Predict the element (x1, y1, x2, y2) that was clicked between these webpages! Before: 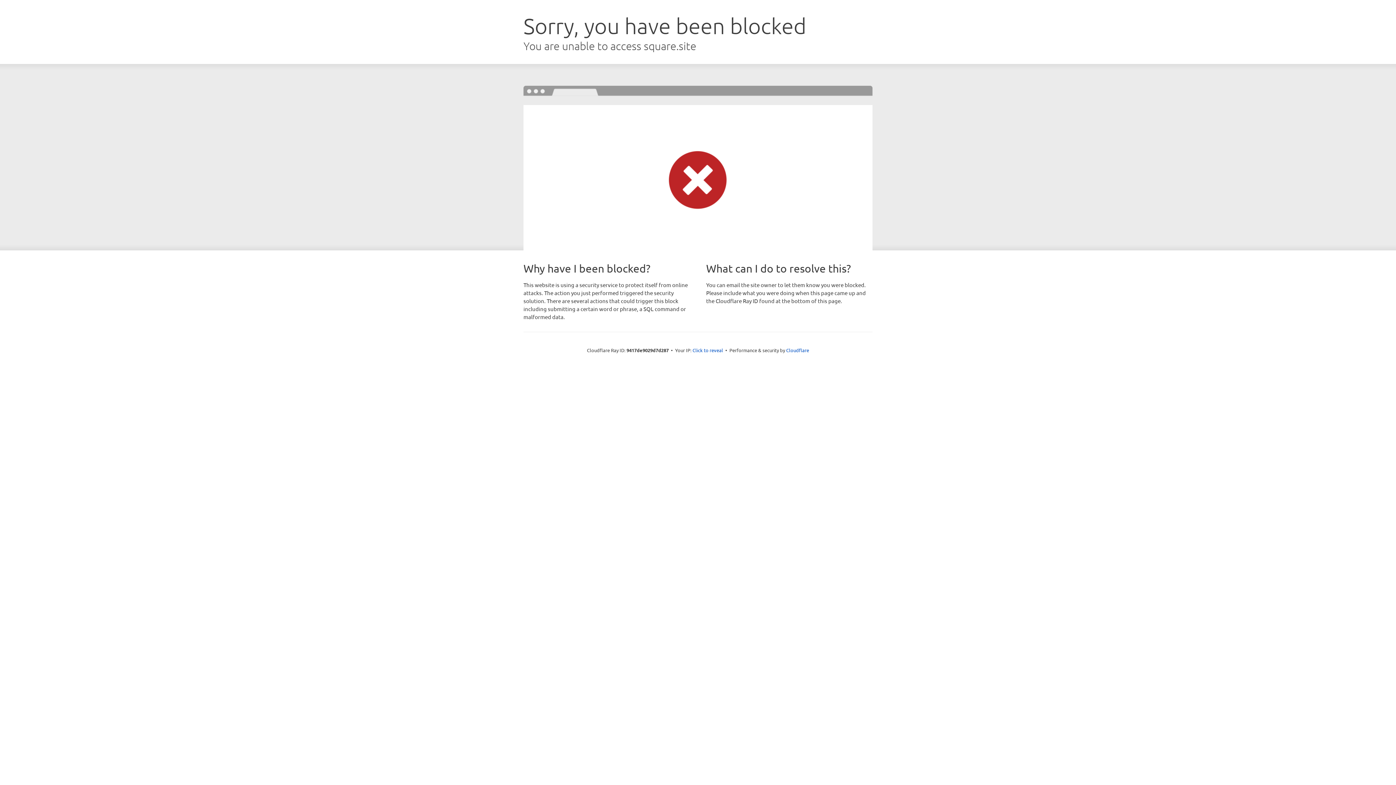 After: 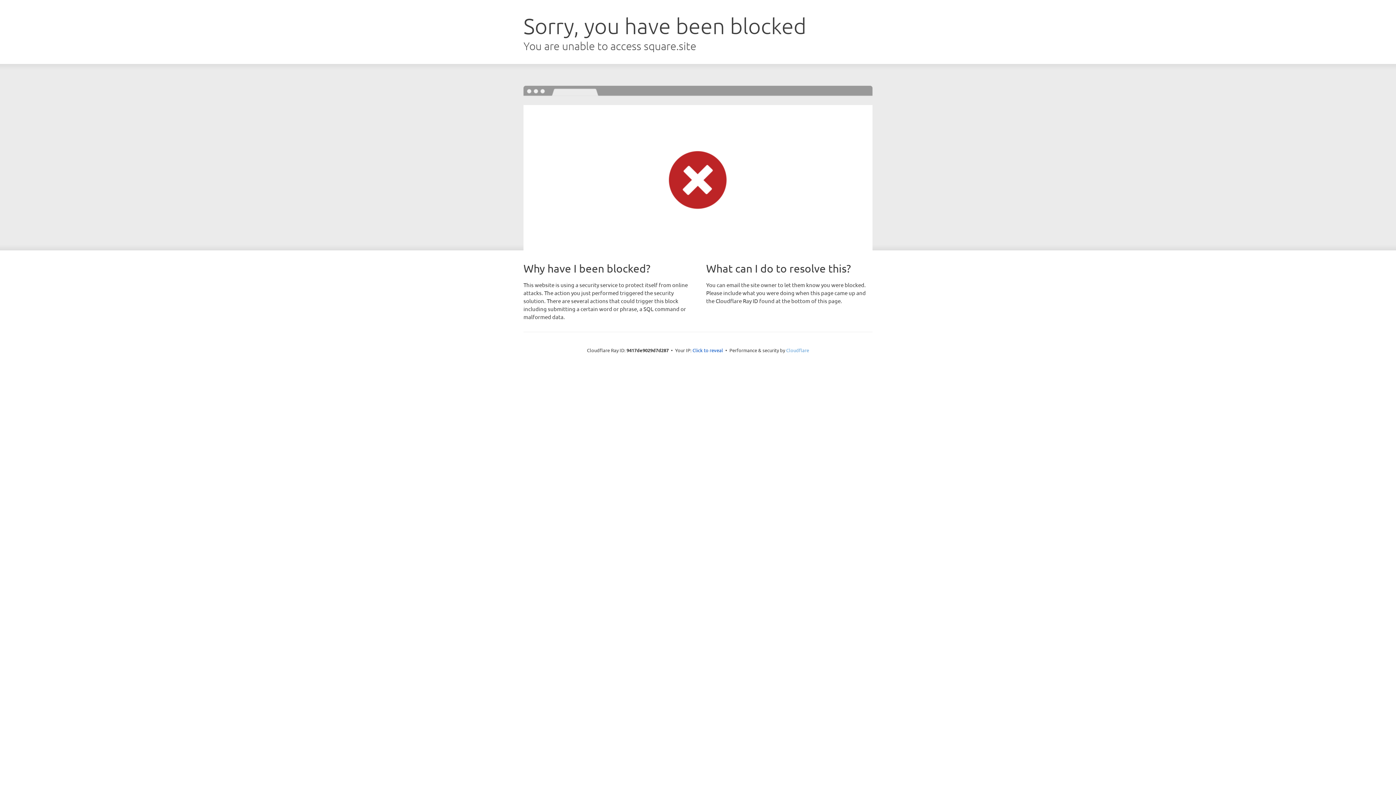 Action: bbox: (786, 347, 809, 353) label: Cloudflare